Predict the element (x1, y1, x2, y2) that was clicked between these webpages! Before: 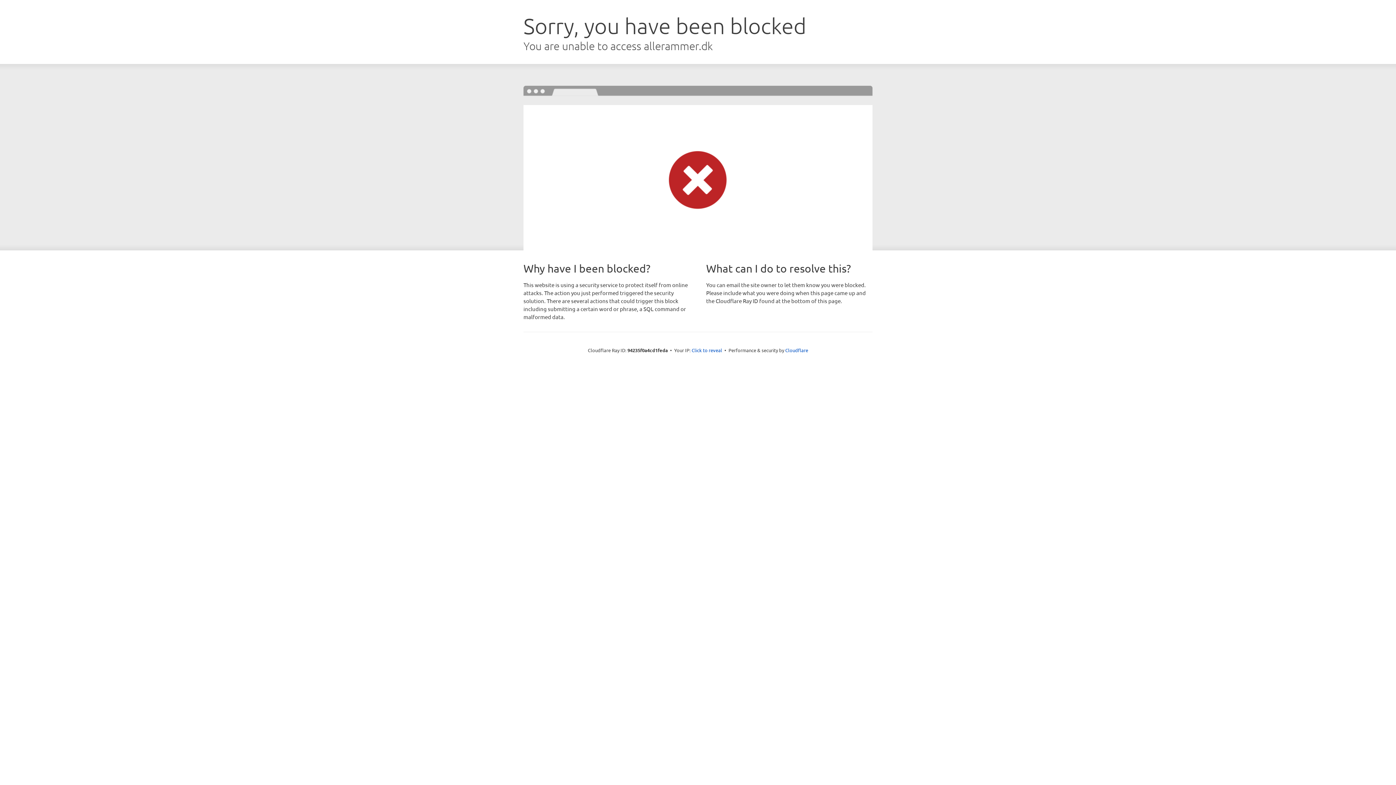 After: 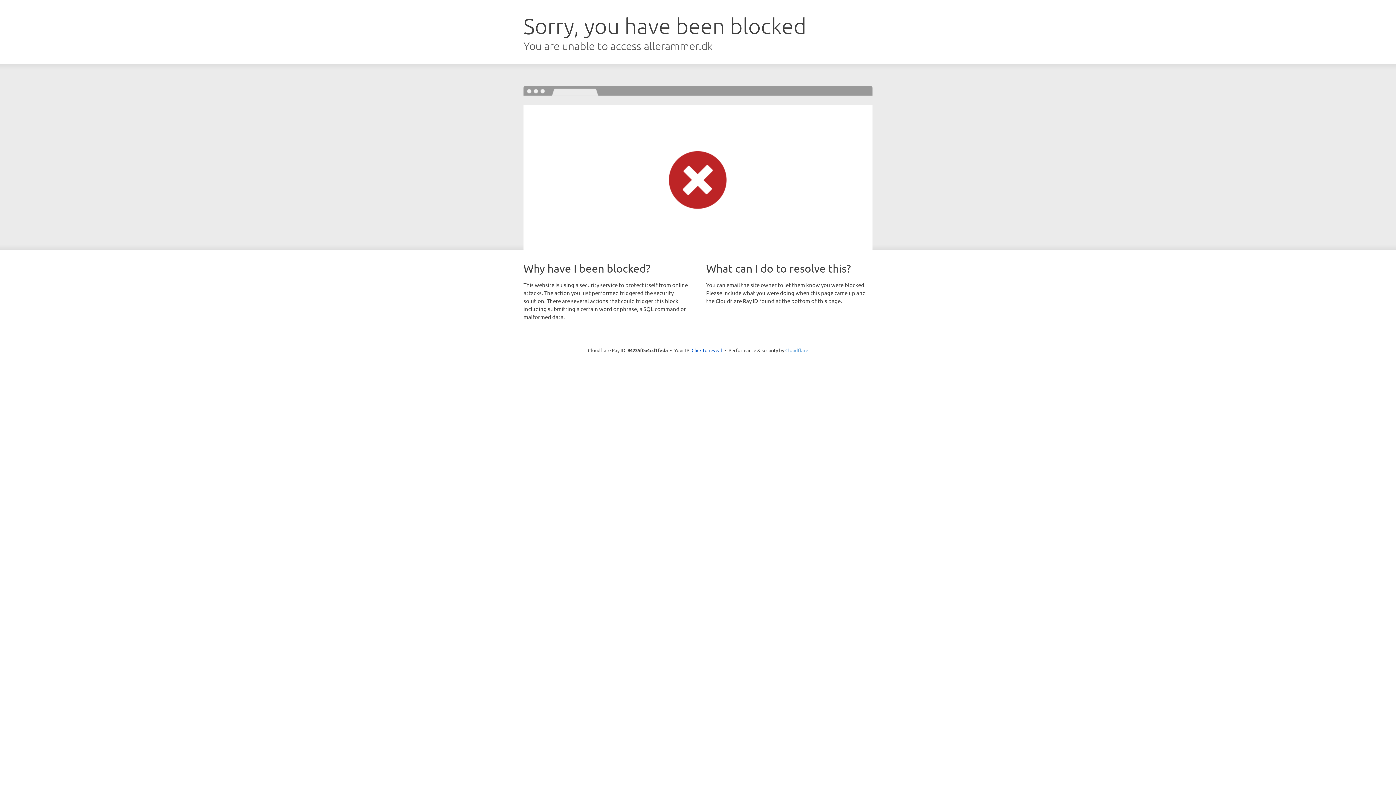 Action: label: Cloudflare bbox: (785, 347, 808, 353)